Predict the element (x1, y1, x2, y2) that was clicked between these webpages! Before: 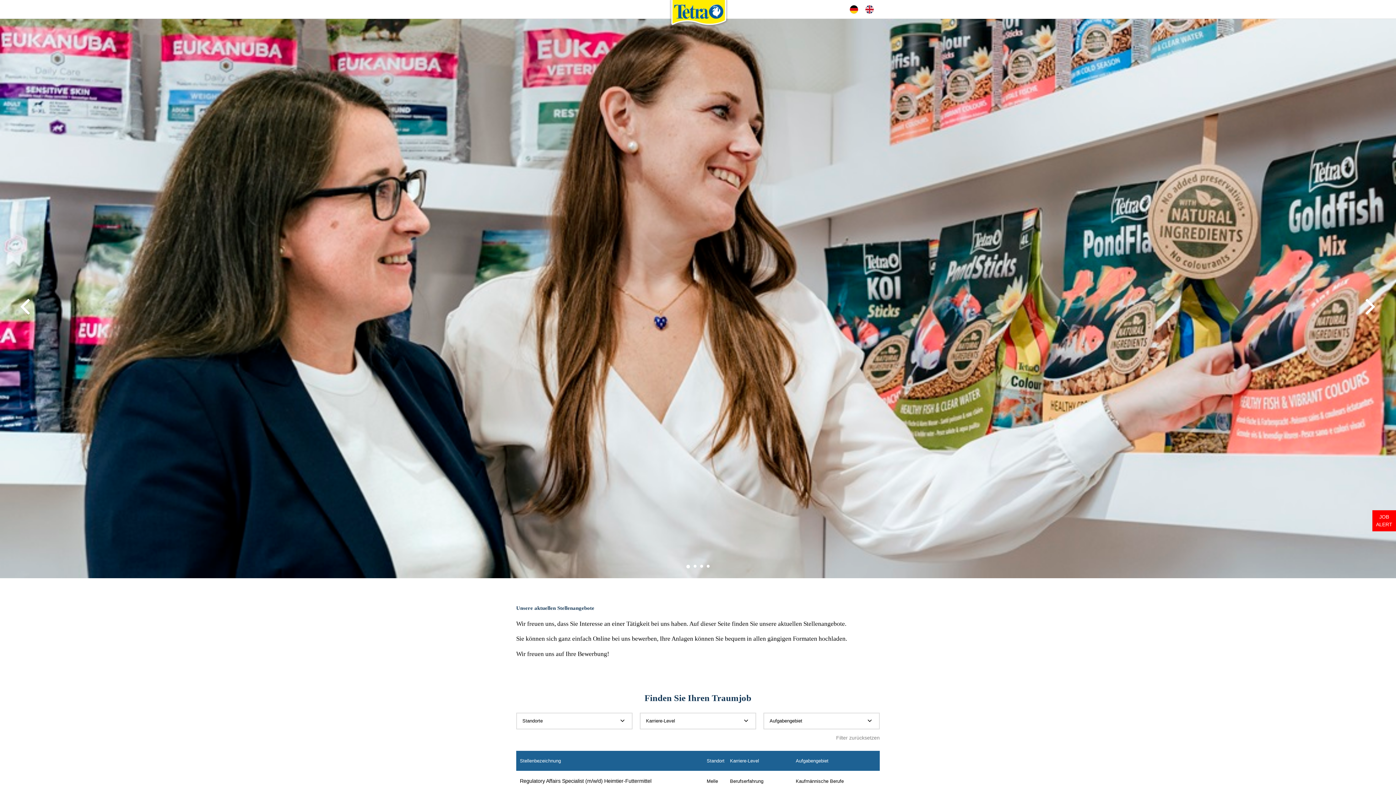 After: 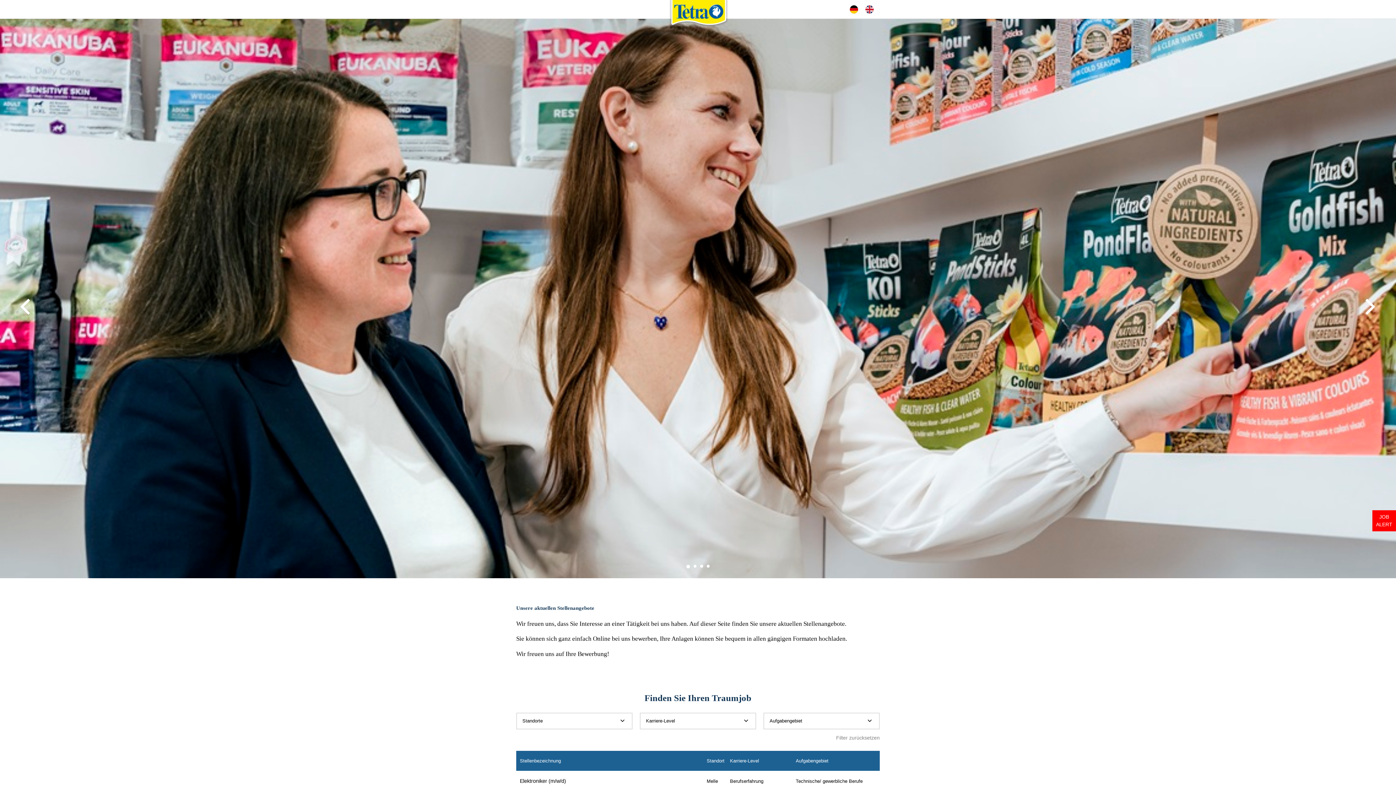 Action: bbox: (706, 758, 724, 764) label: Standort